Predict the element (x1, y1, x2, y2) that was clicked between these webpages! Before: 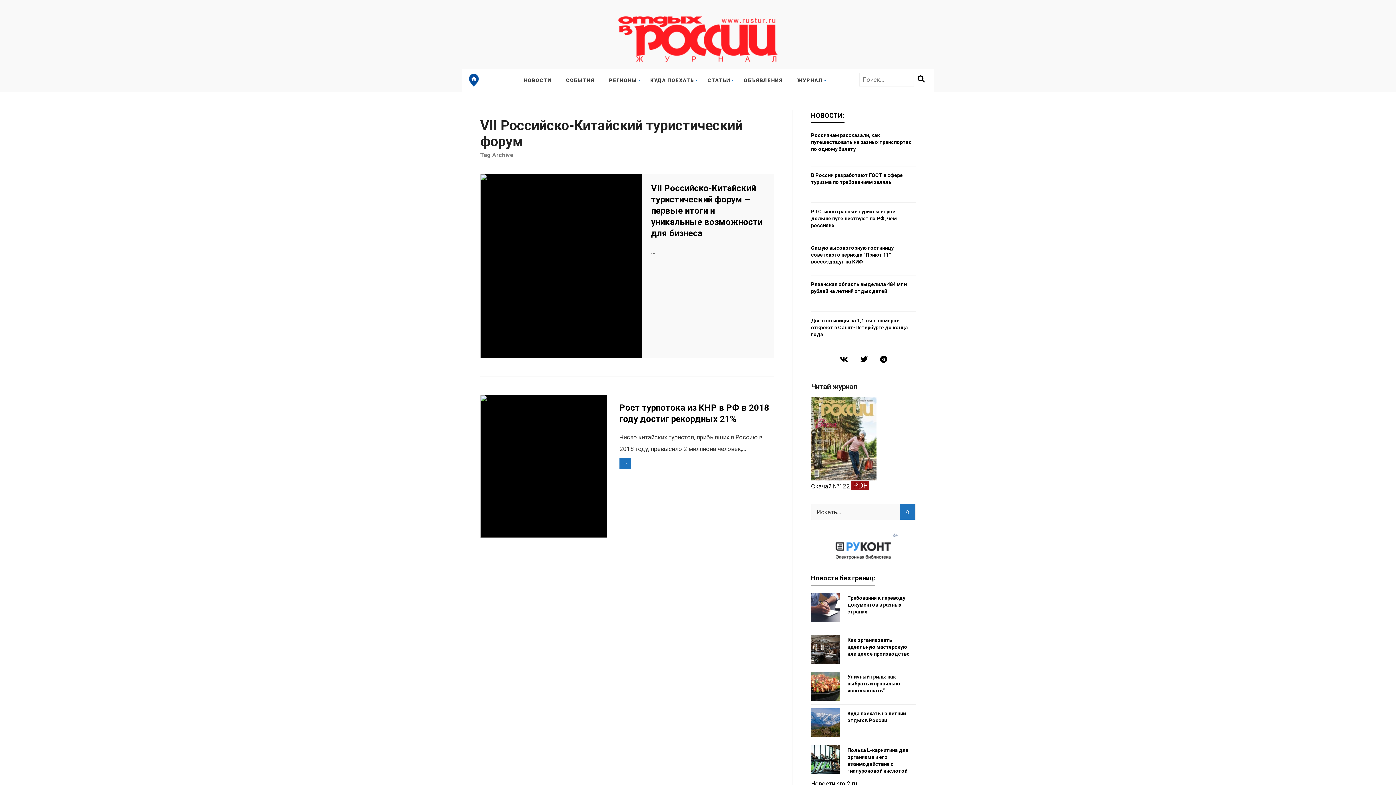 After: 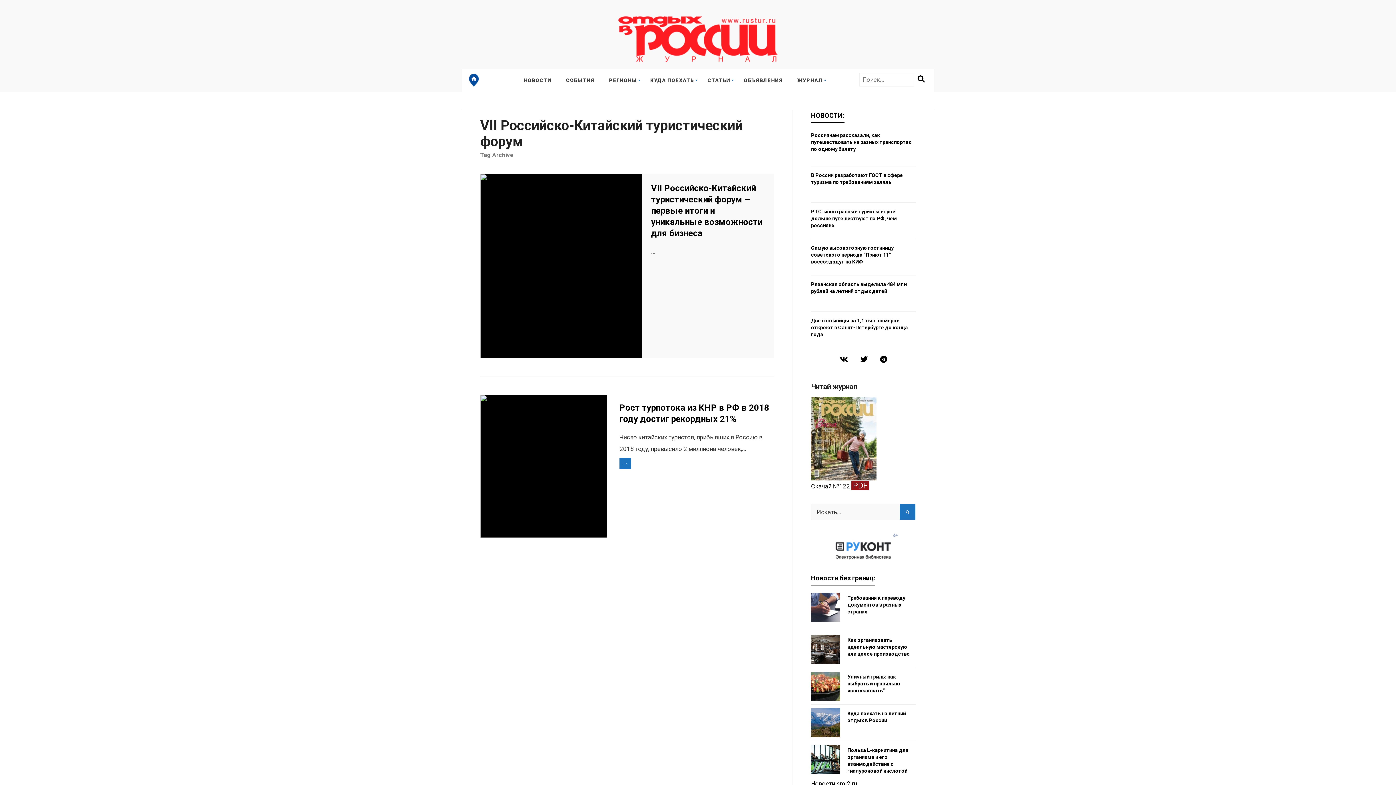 Action: bbox: (851, 481, 869, 490) label: PDF